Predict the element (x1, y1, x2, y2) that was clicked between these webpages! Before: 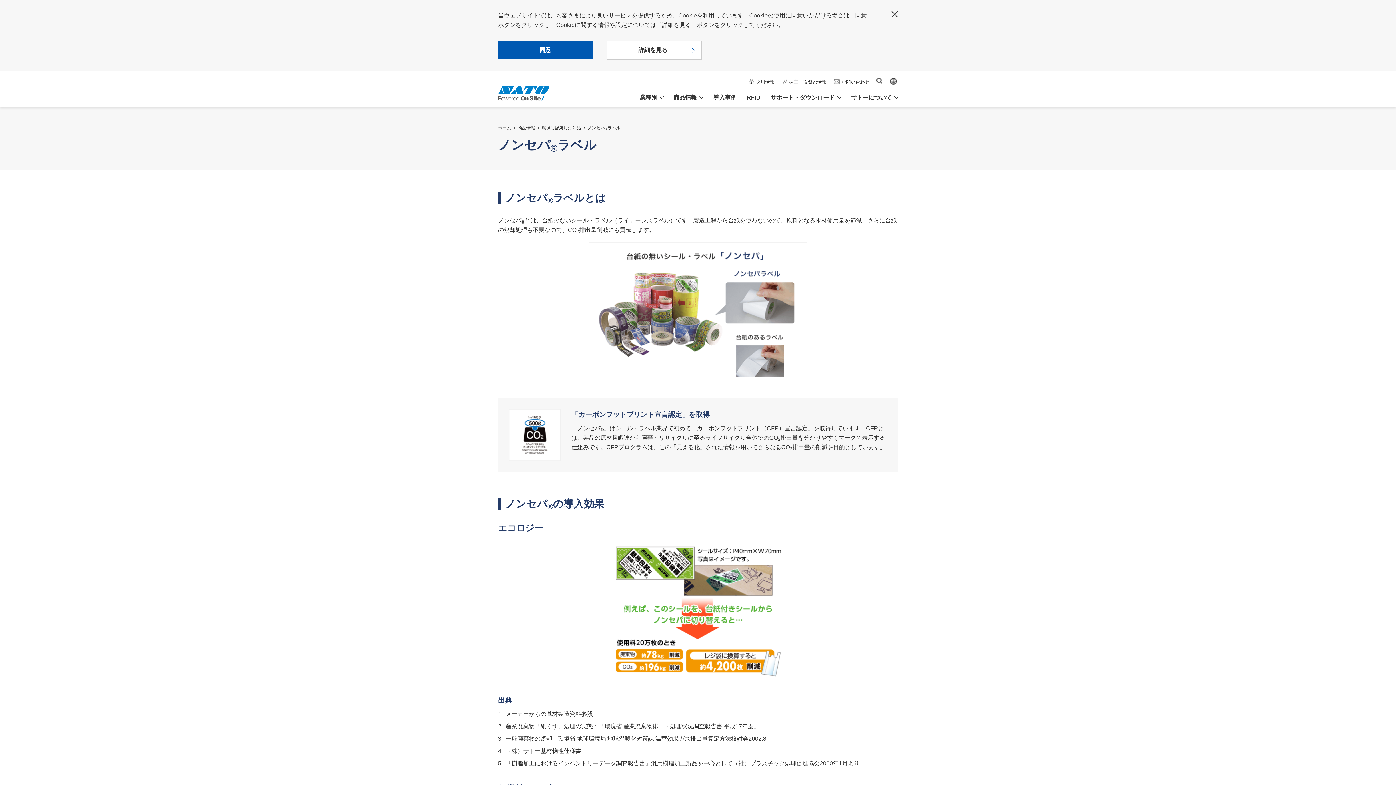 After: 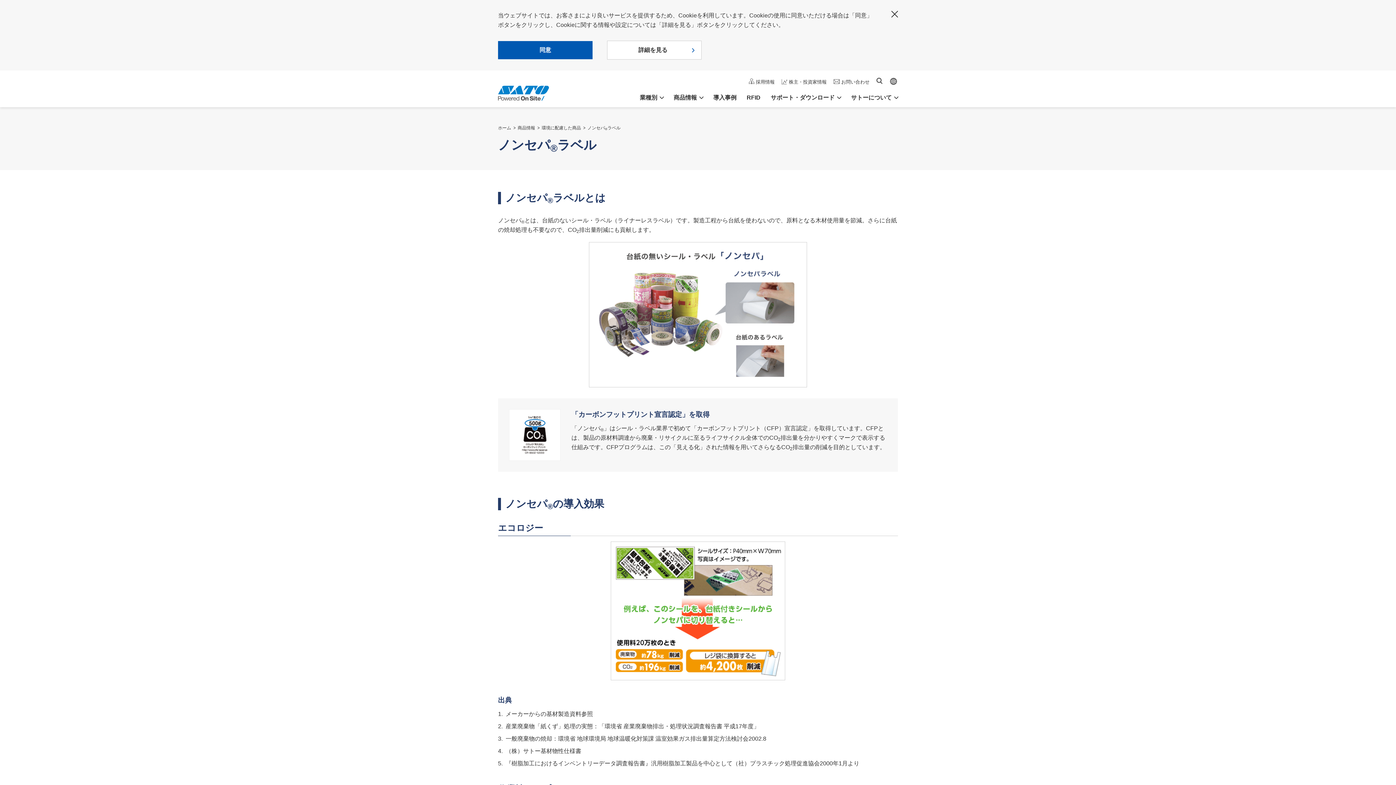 Action: label: Global site bbox: (889, 77, 898, 85)